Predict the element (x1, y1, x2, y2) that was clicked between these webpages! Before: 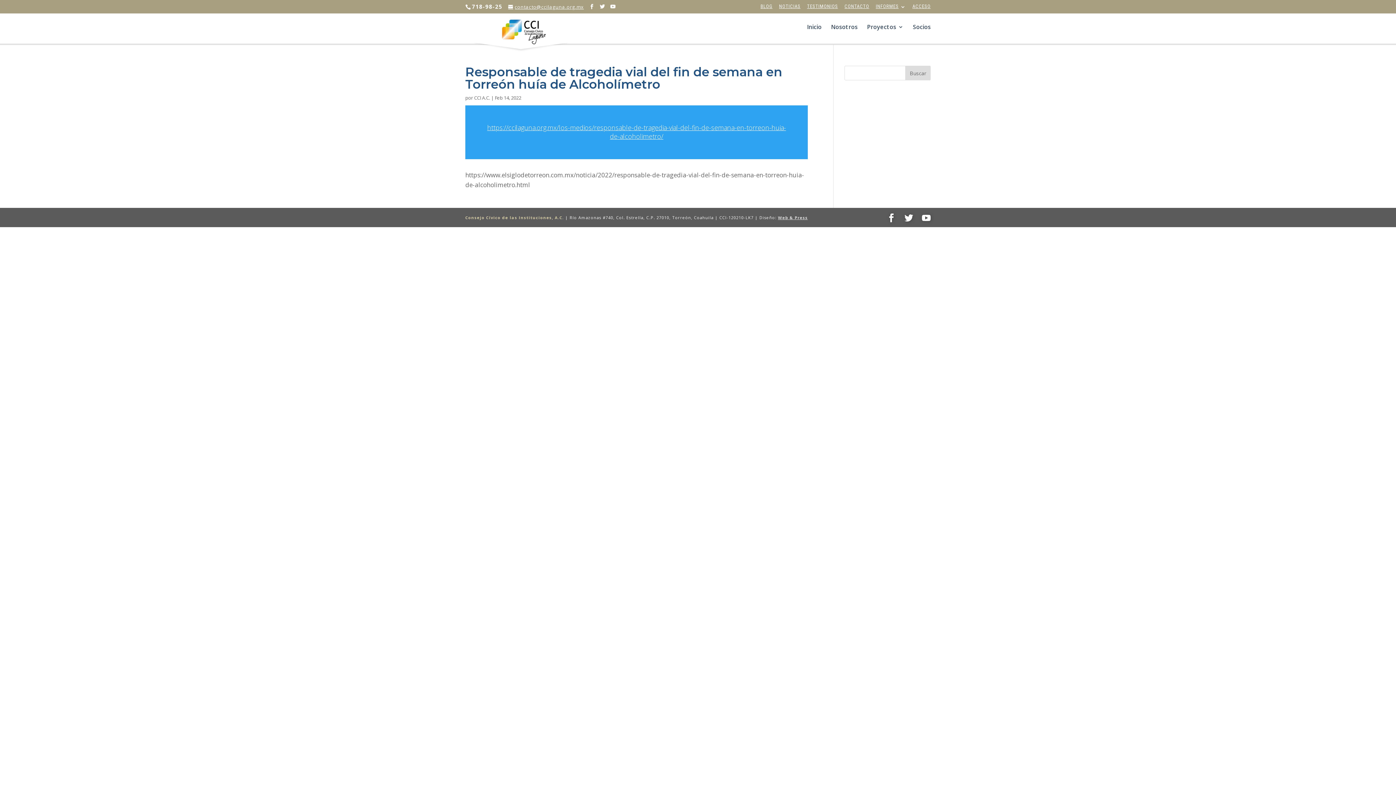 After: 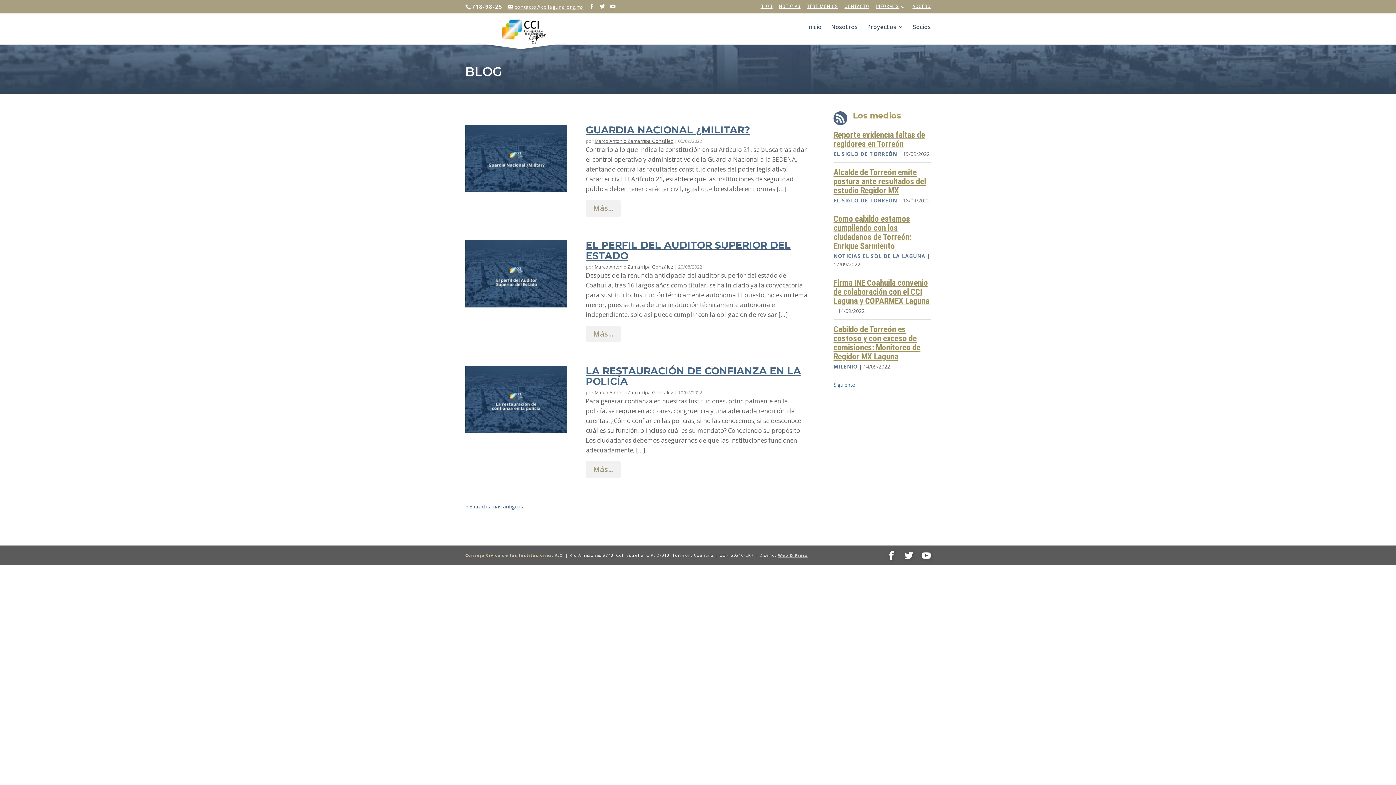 Action: bbox: (760, 3, 772, 9) label: BLOG